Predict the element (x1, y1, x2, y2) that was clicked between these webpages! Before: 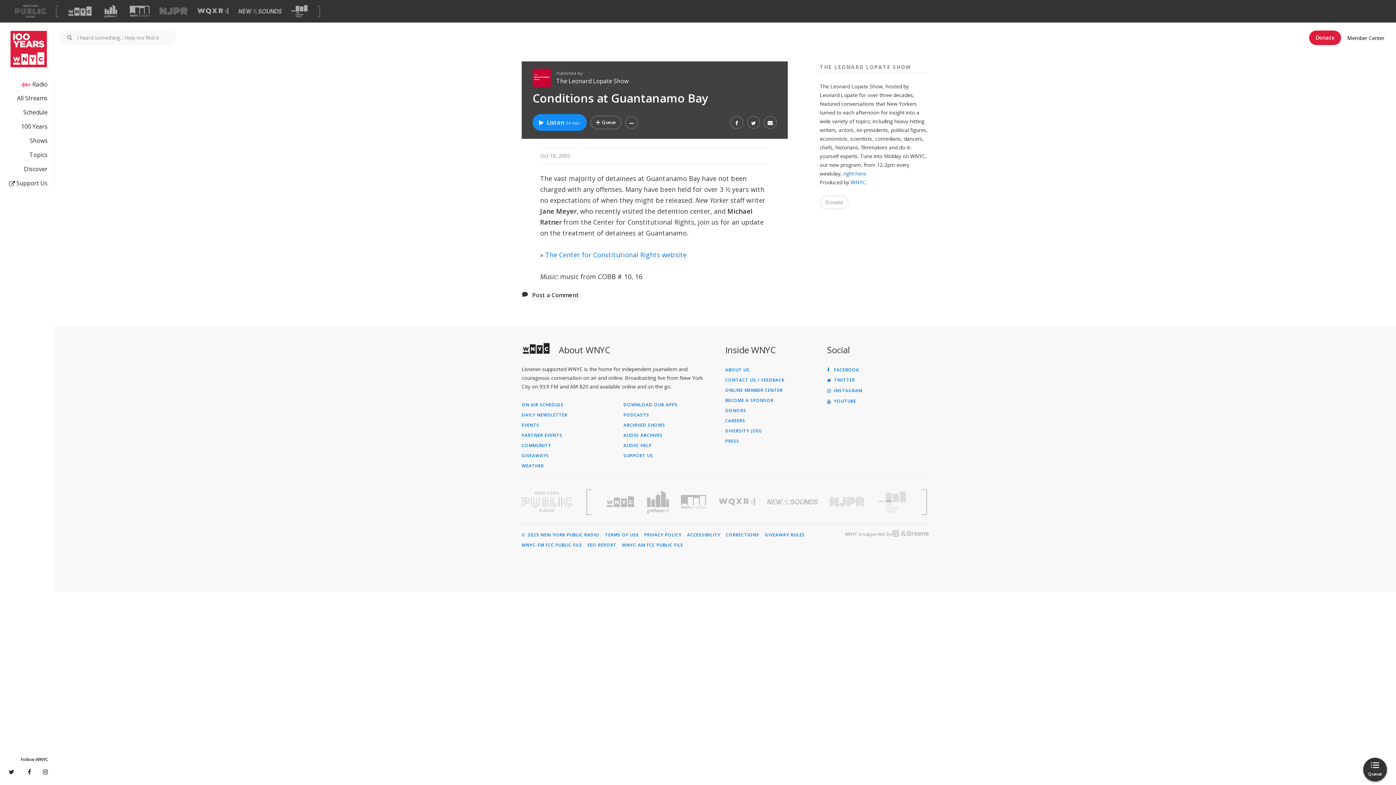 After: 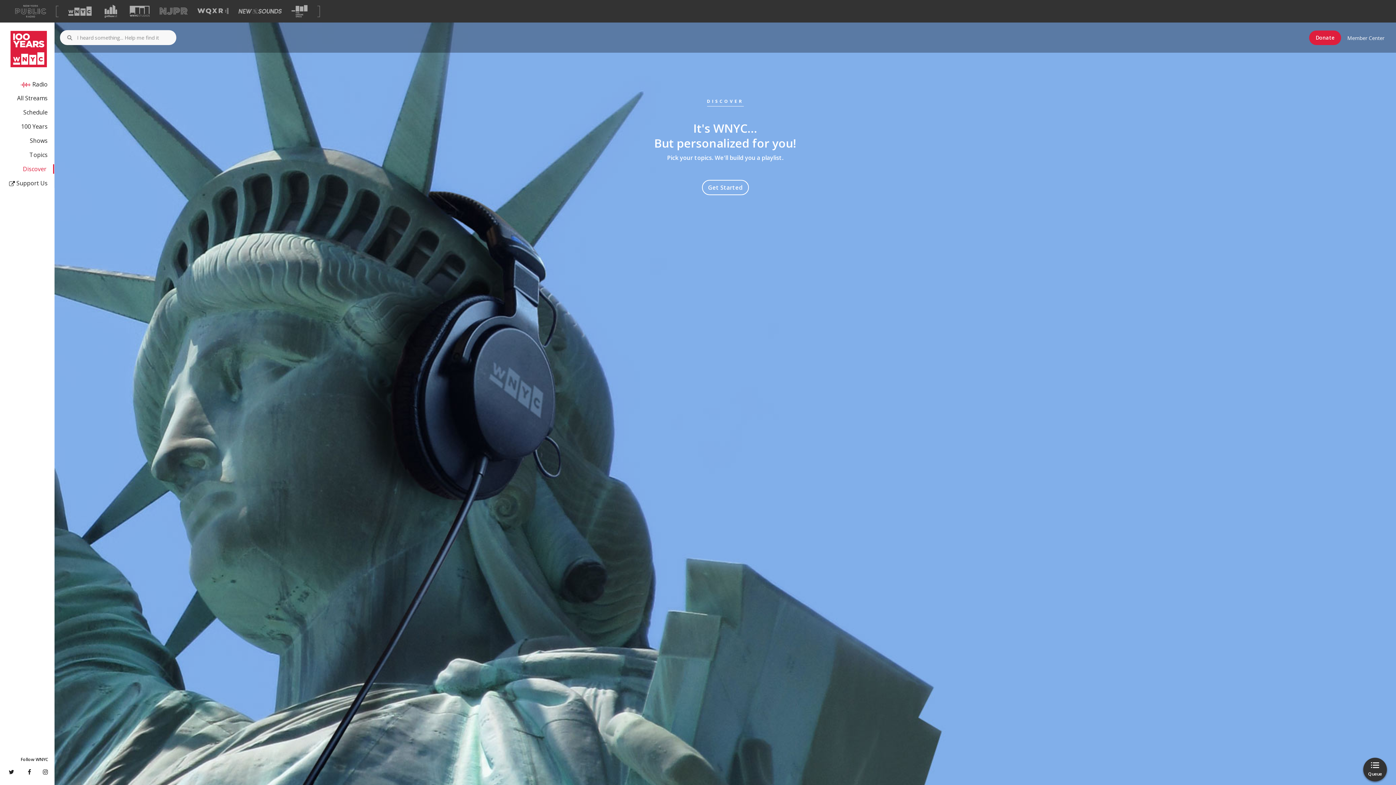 Action: label: Discover bbox: (0, 164, 47, 173)